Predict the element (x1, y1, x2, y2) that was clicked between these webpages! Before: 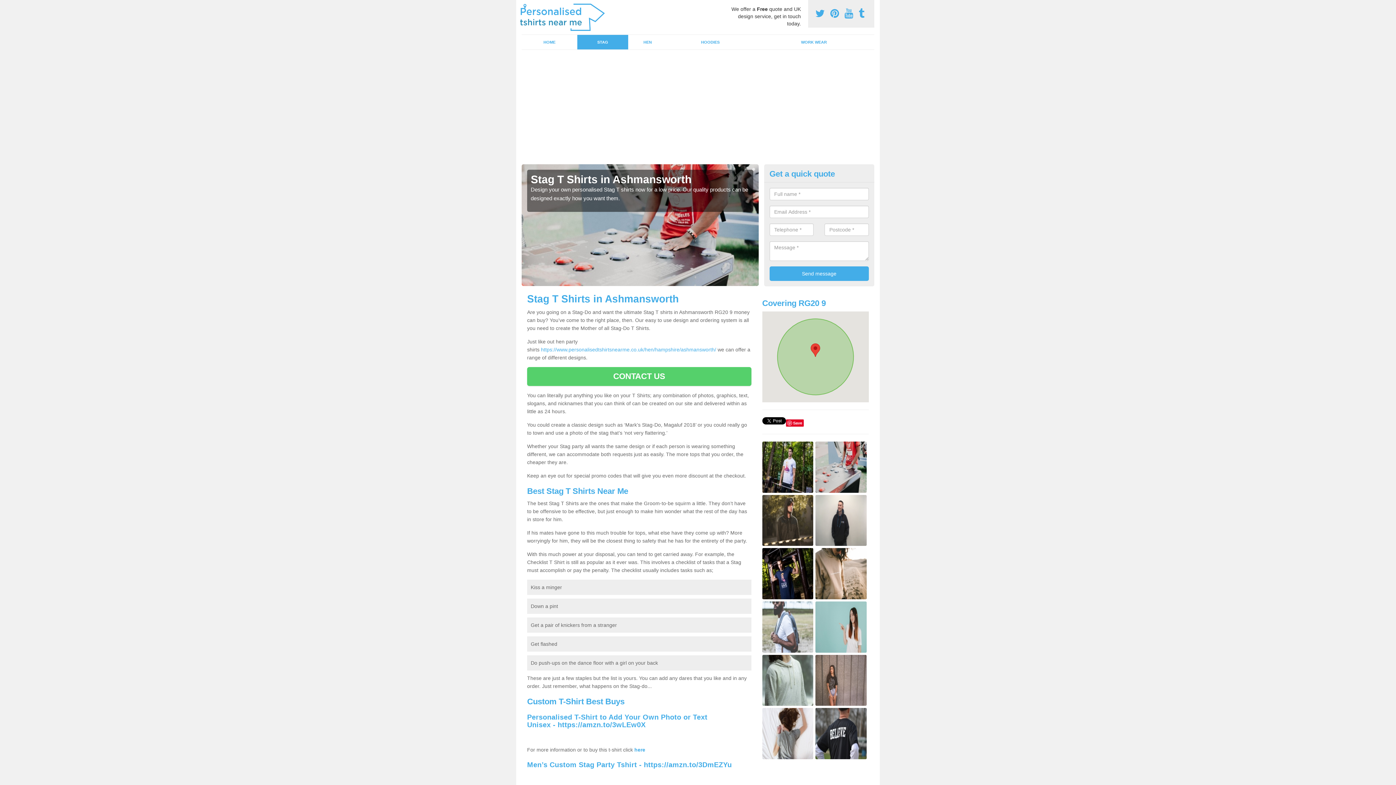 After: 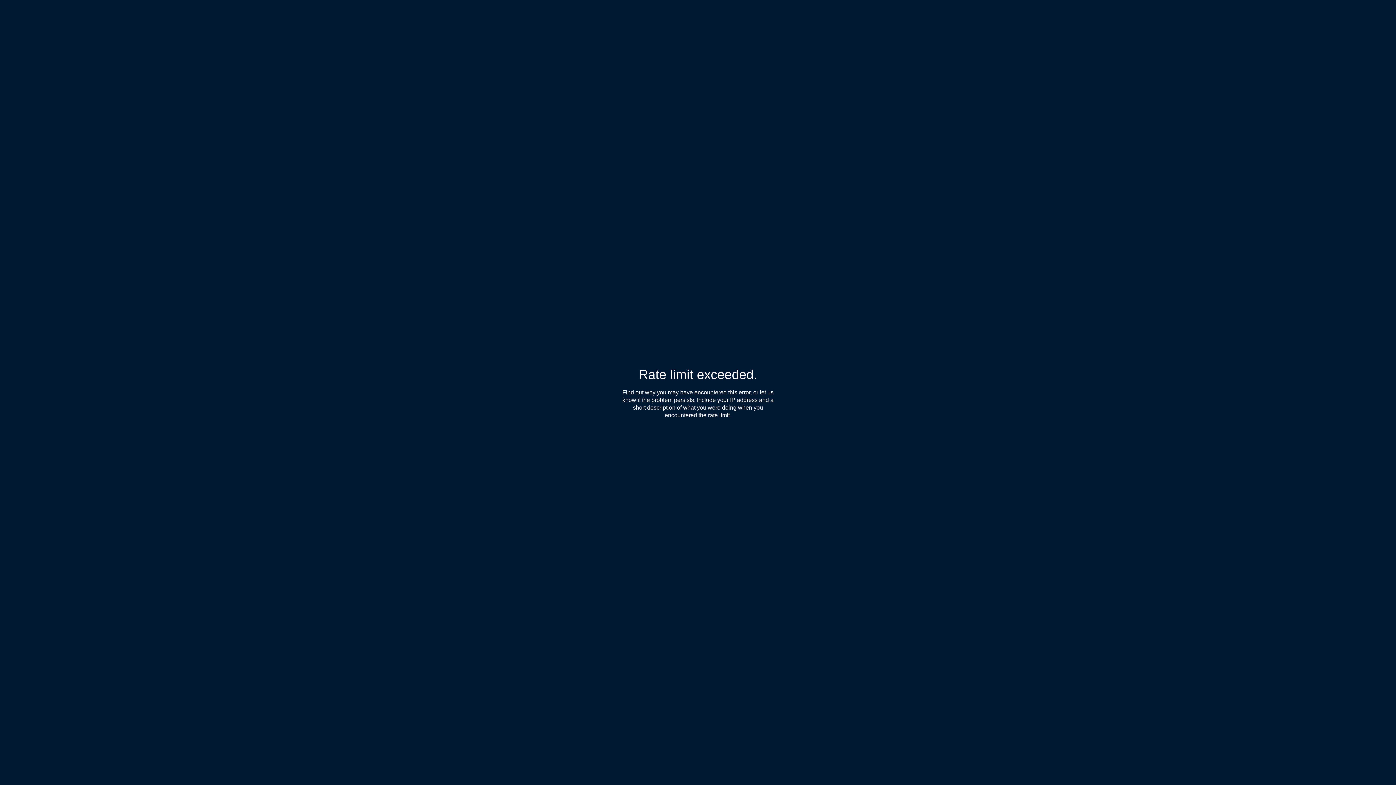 Action: bbox: (858, 8, 867, 19) label:  